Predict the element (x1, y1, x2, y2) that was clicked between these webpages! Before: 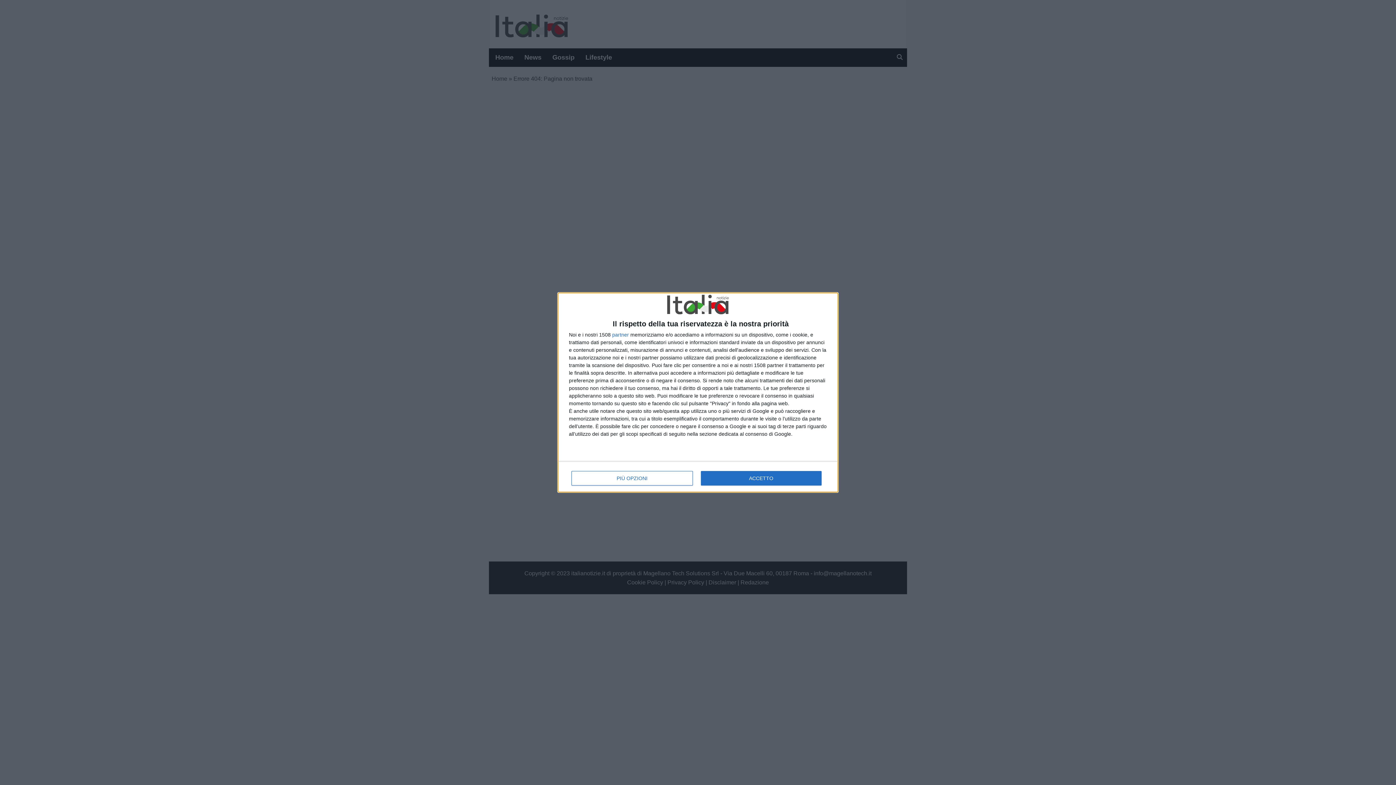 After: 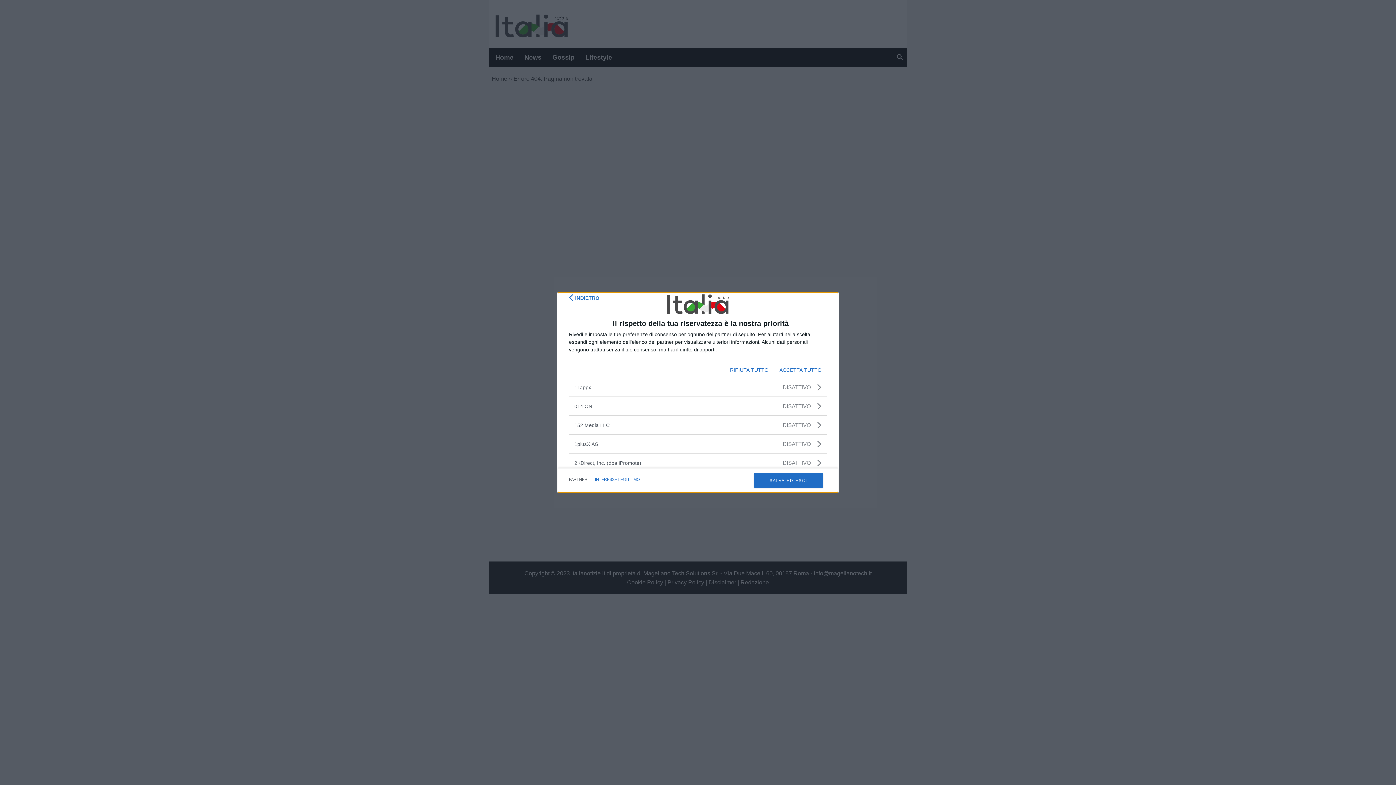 Action: bbox: (612, 332, 629, 337) label: partner